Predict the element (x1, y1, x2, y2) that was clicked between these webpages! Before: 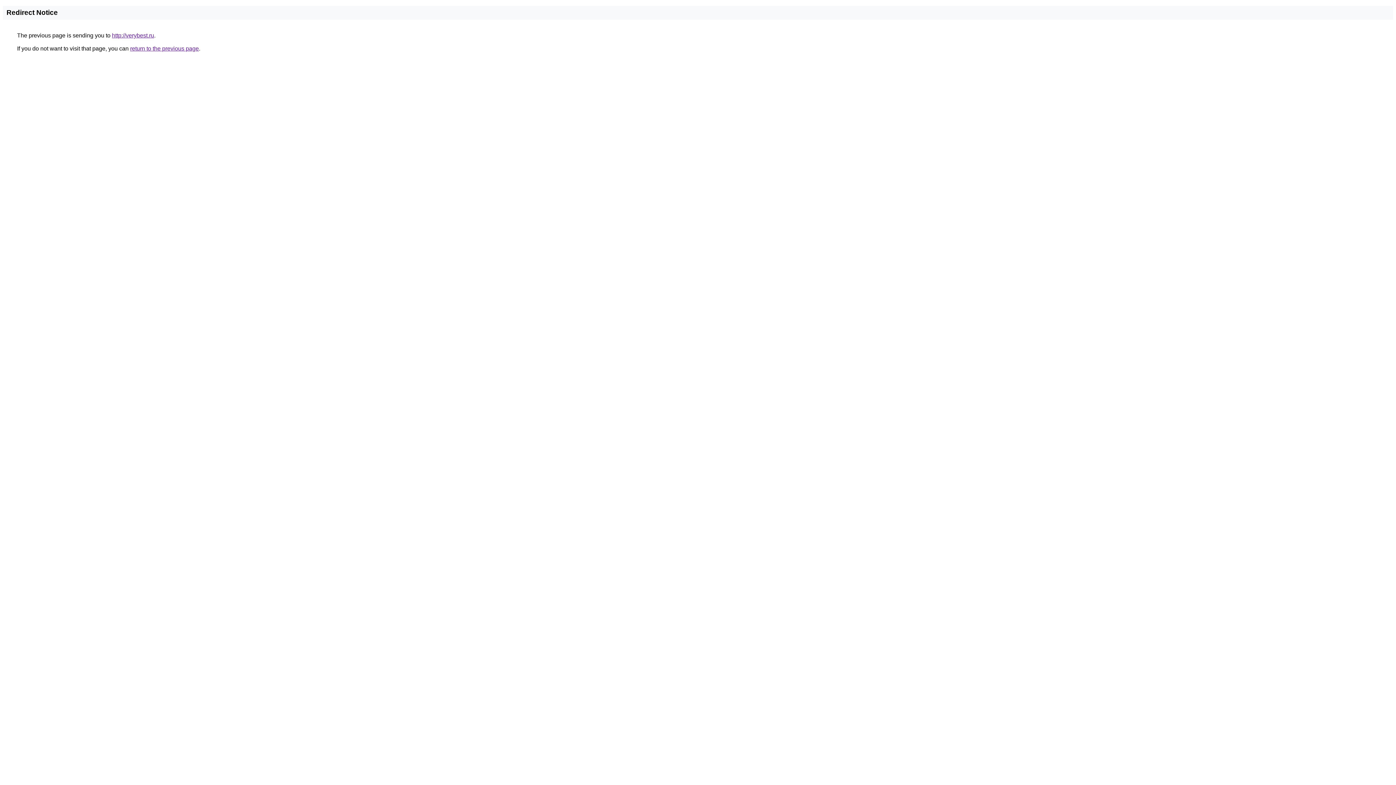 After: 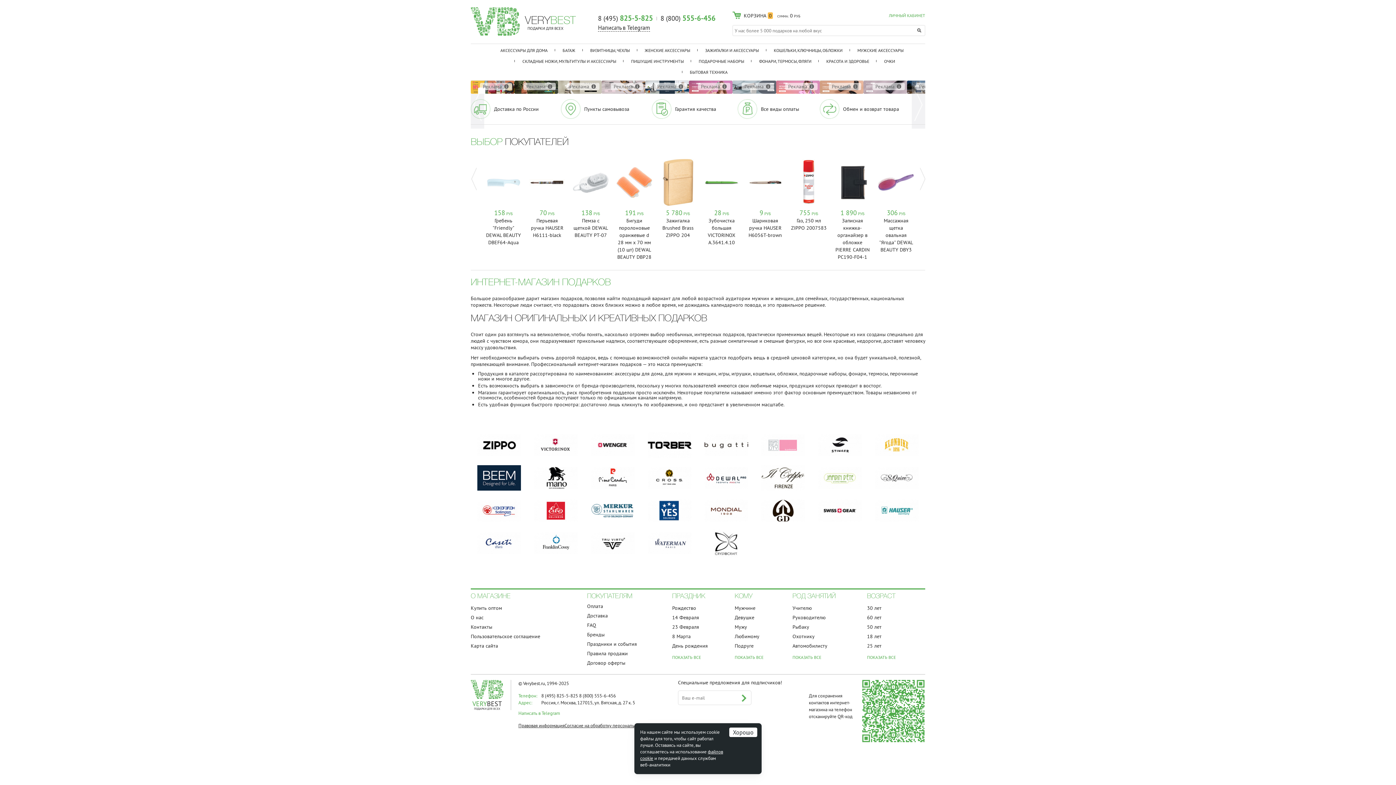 Action: label: http://verybest.ru bbox: (112, 32, 154, 38)